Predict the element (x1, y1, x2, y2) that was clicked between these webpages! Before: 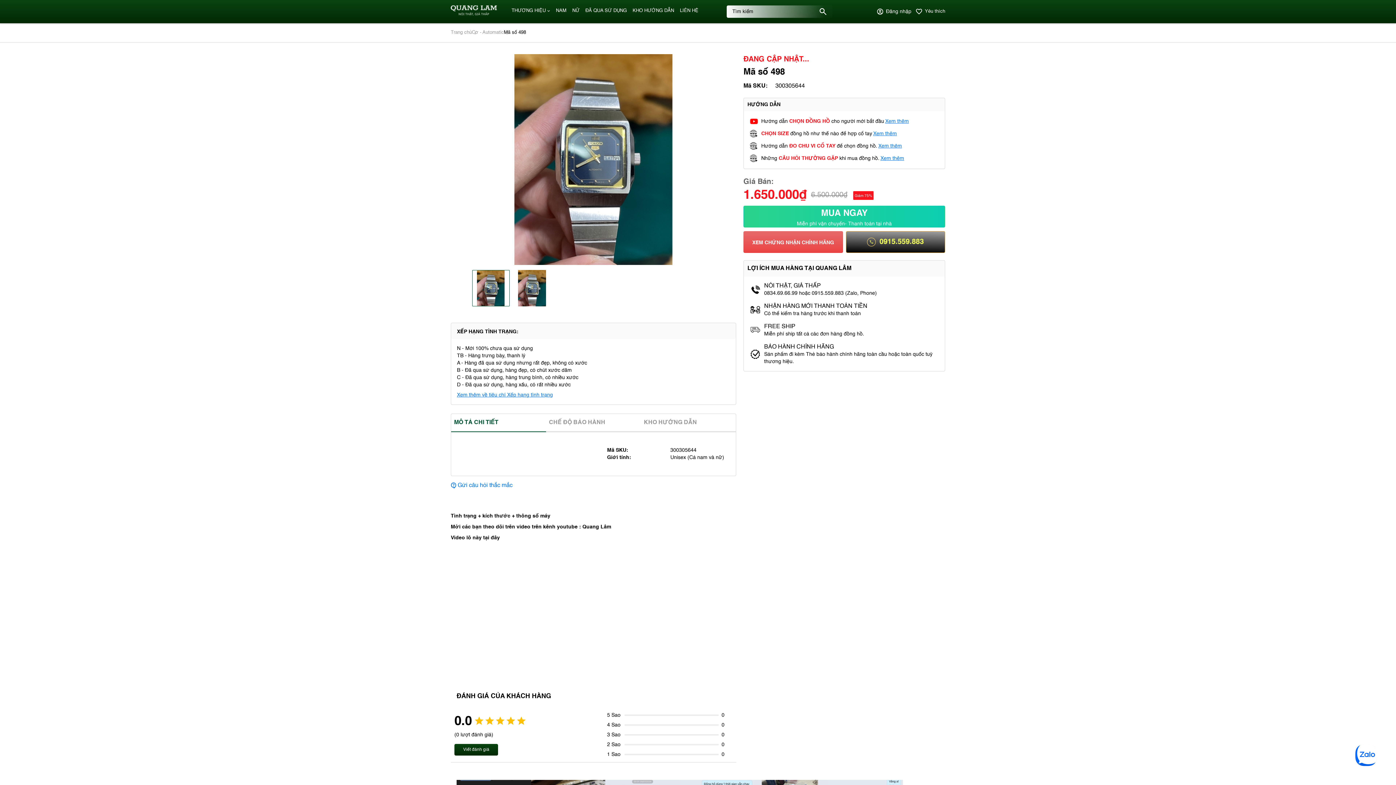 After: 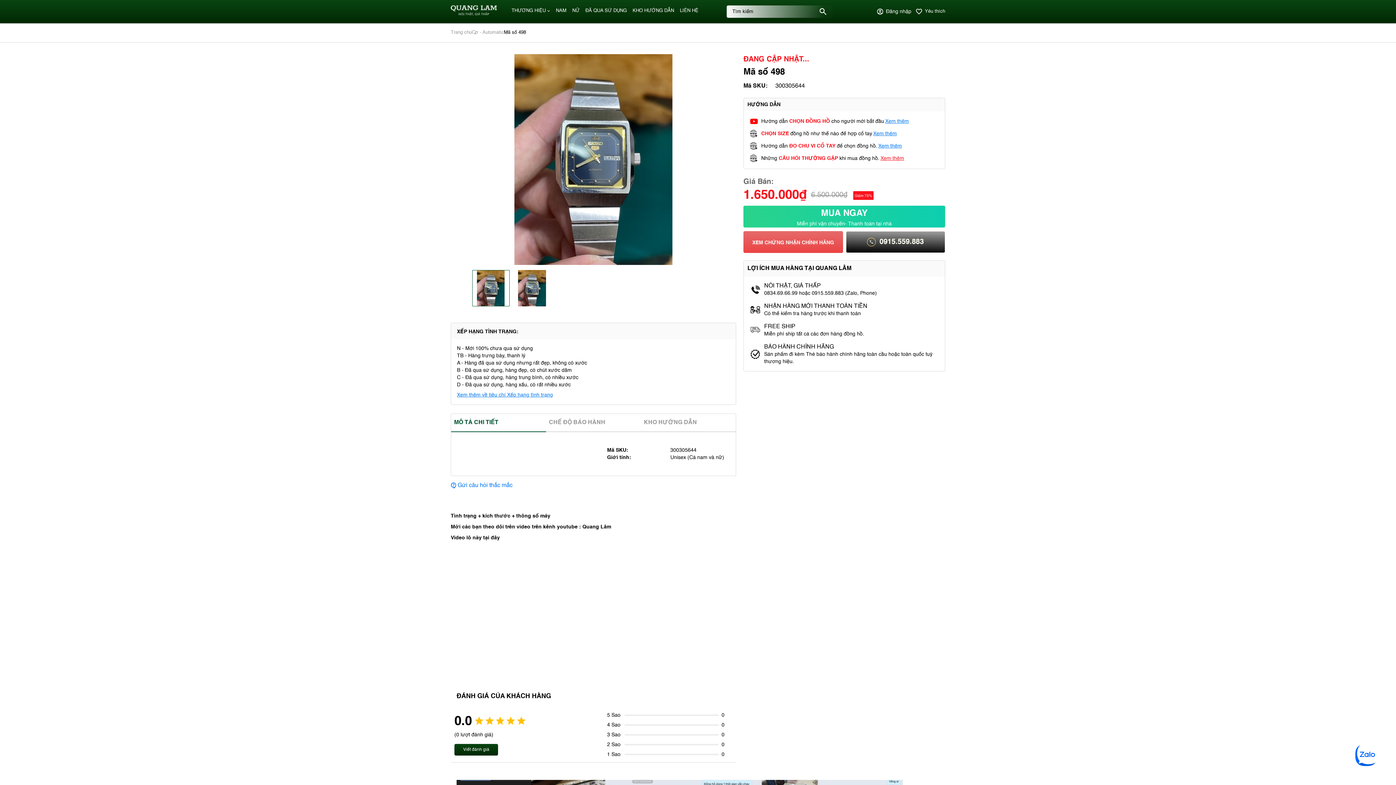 Action: label: more-instruct bbox: (880, 154, 904, 162)